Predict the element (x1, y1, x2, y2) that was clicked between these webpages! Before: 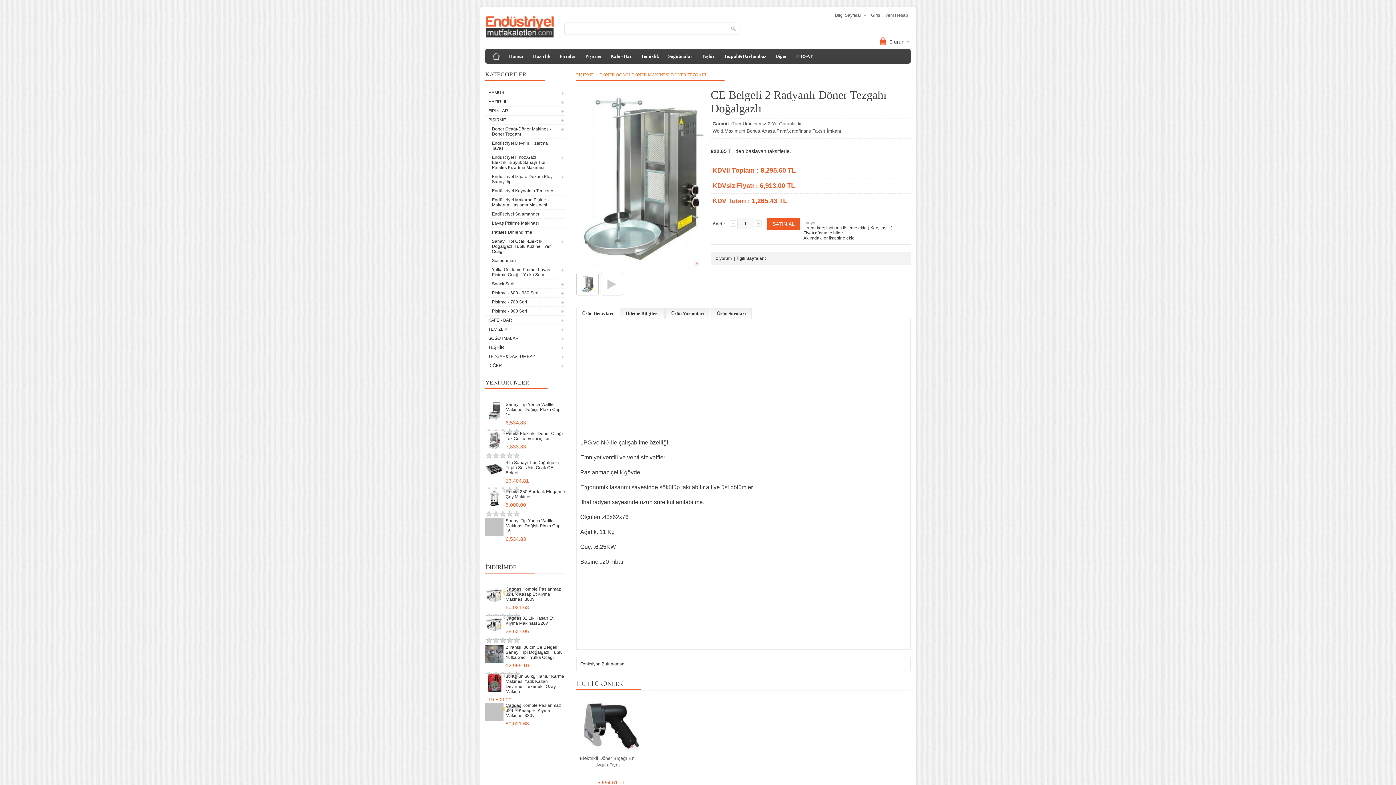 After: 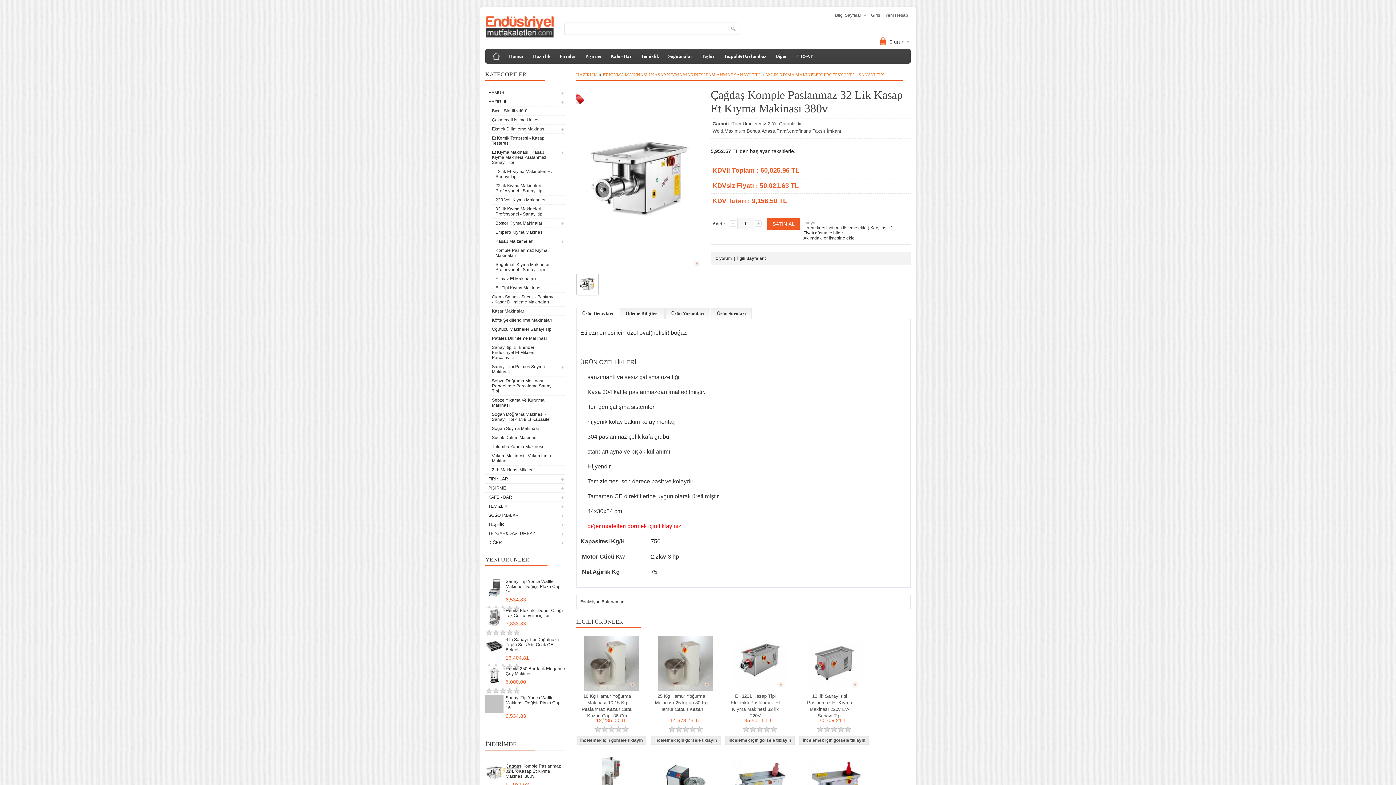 Action: bbox: (485, 717, 503, 722)